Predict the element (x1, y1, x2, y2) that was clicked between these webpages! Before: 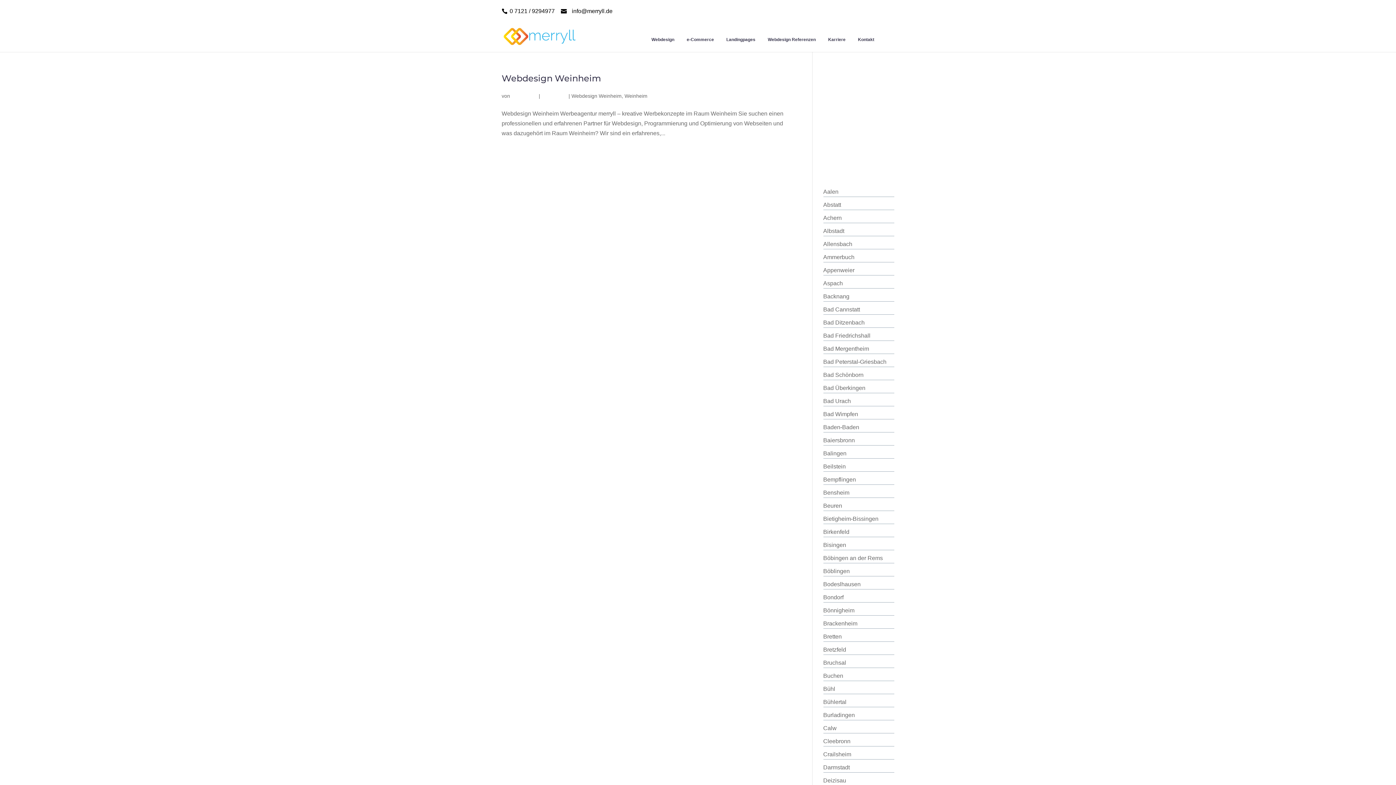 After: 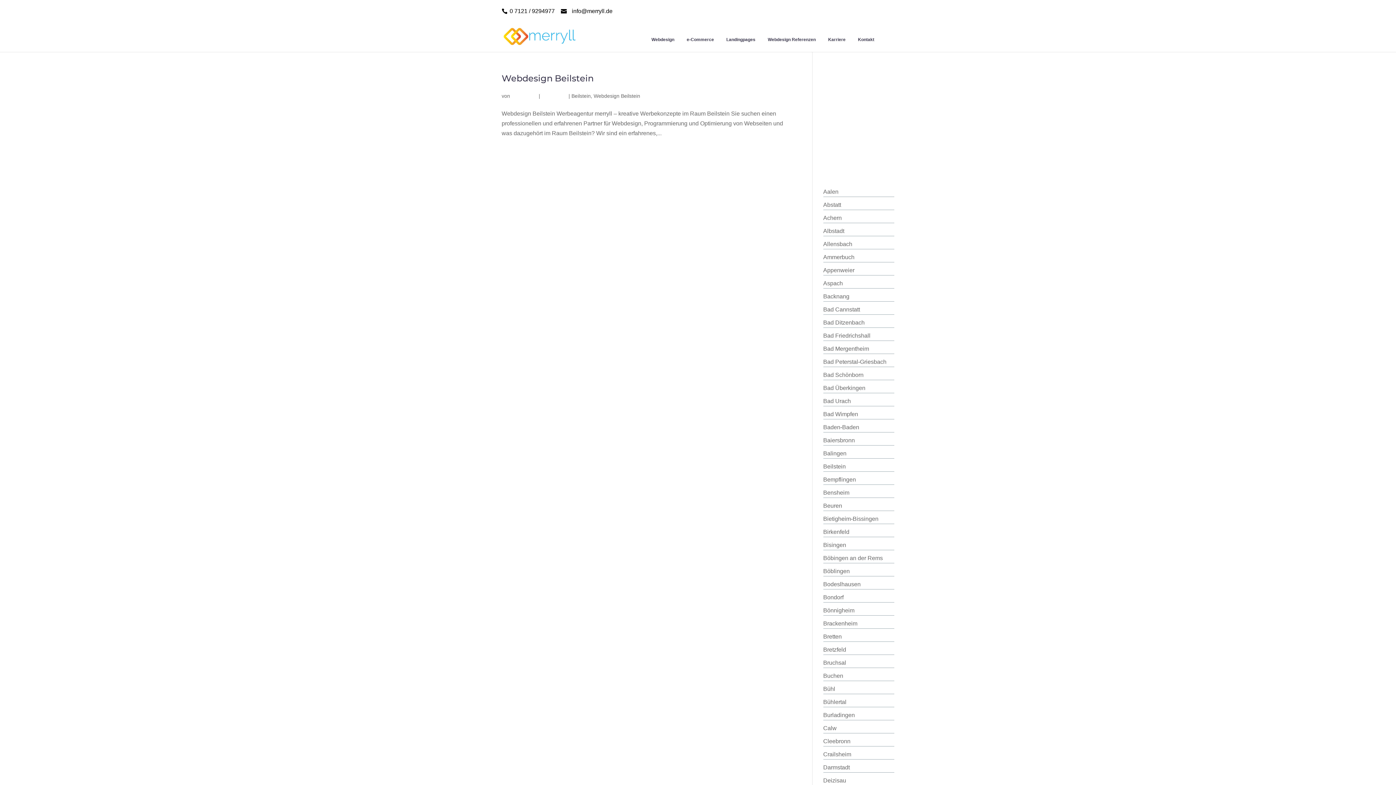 Action: label: Beilstein bbox: (823, 463, 846, 469)